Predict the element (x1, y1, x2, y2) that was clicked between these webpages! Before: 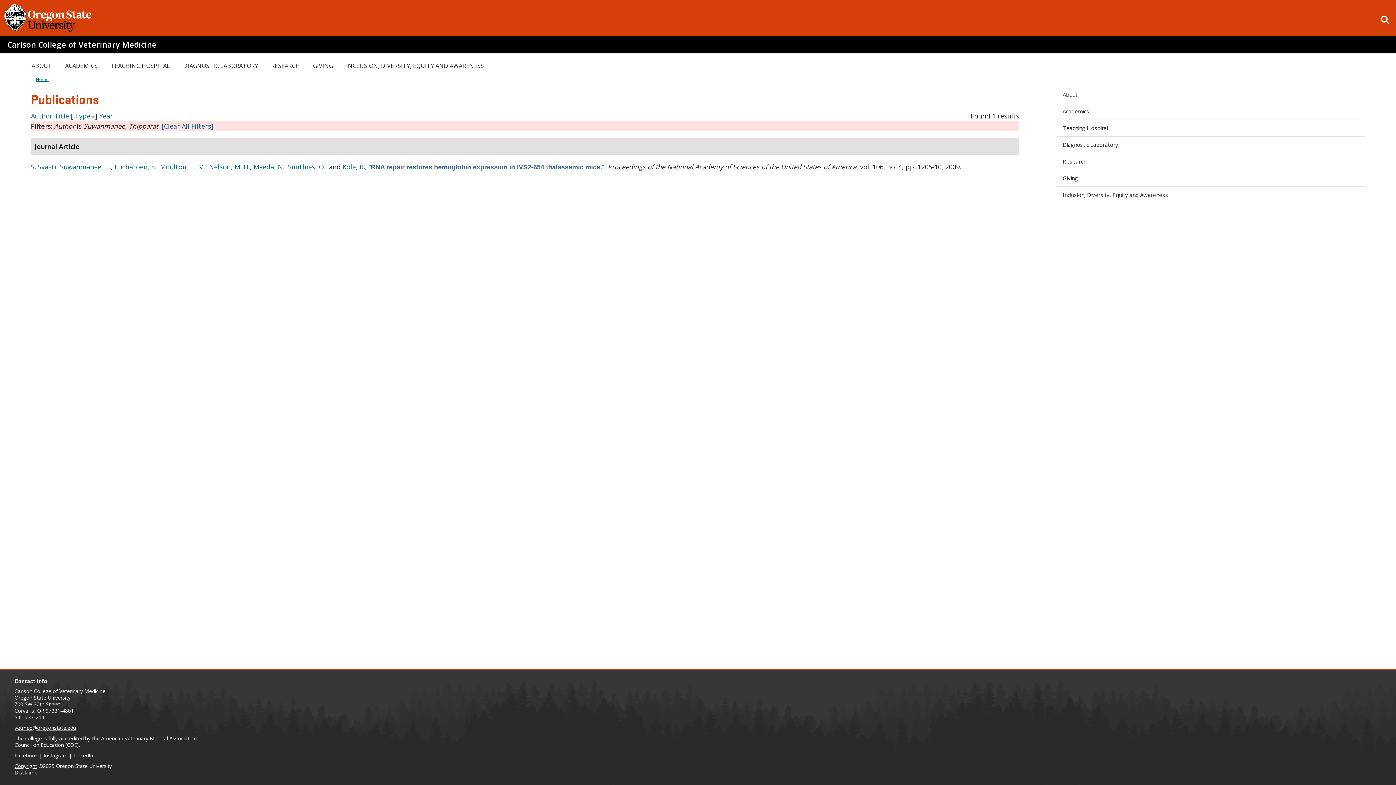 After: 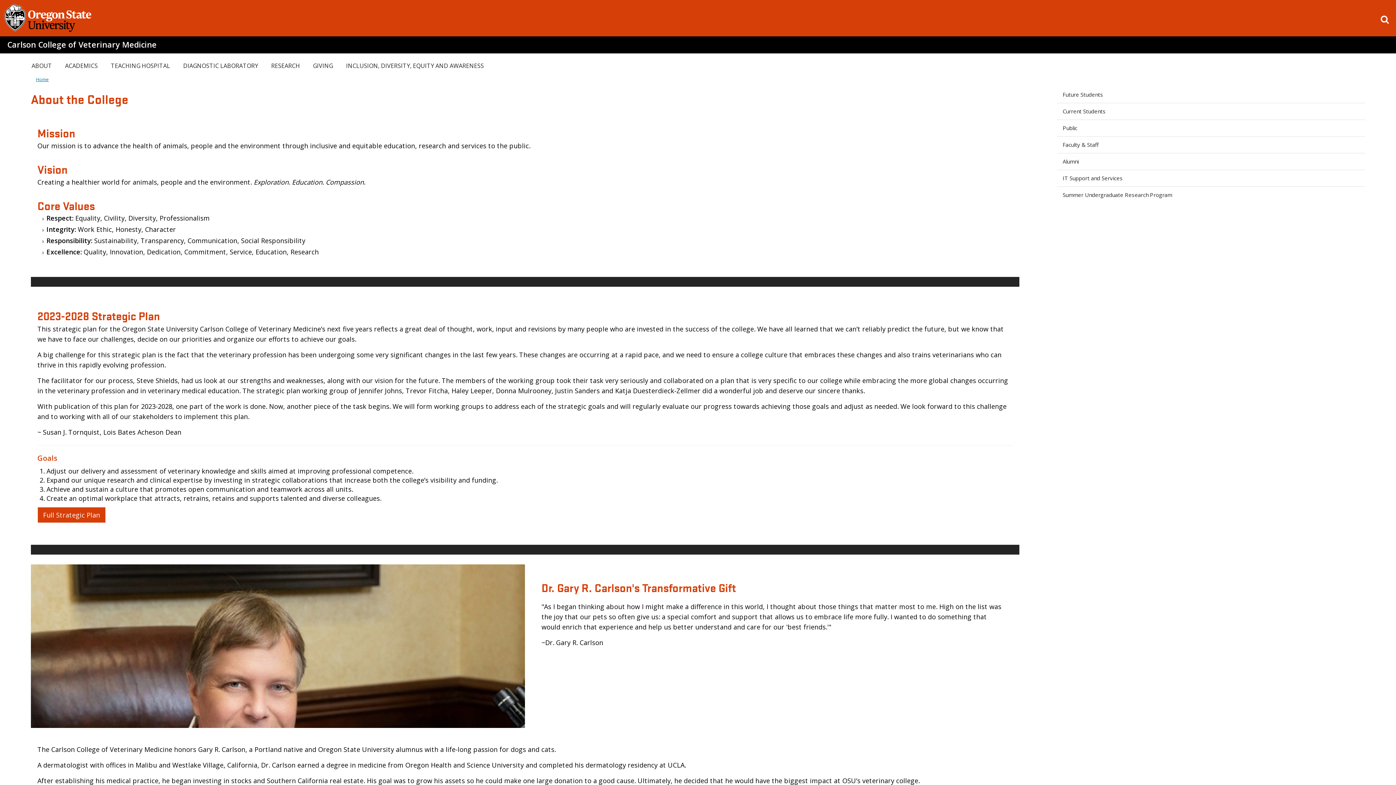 Action: label: ABOUT bbox: (25, 59, 57, 72)